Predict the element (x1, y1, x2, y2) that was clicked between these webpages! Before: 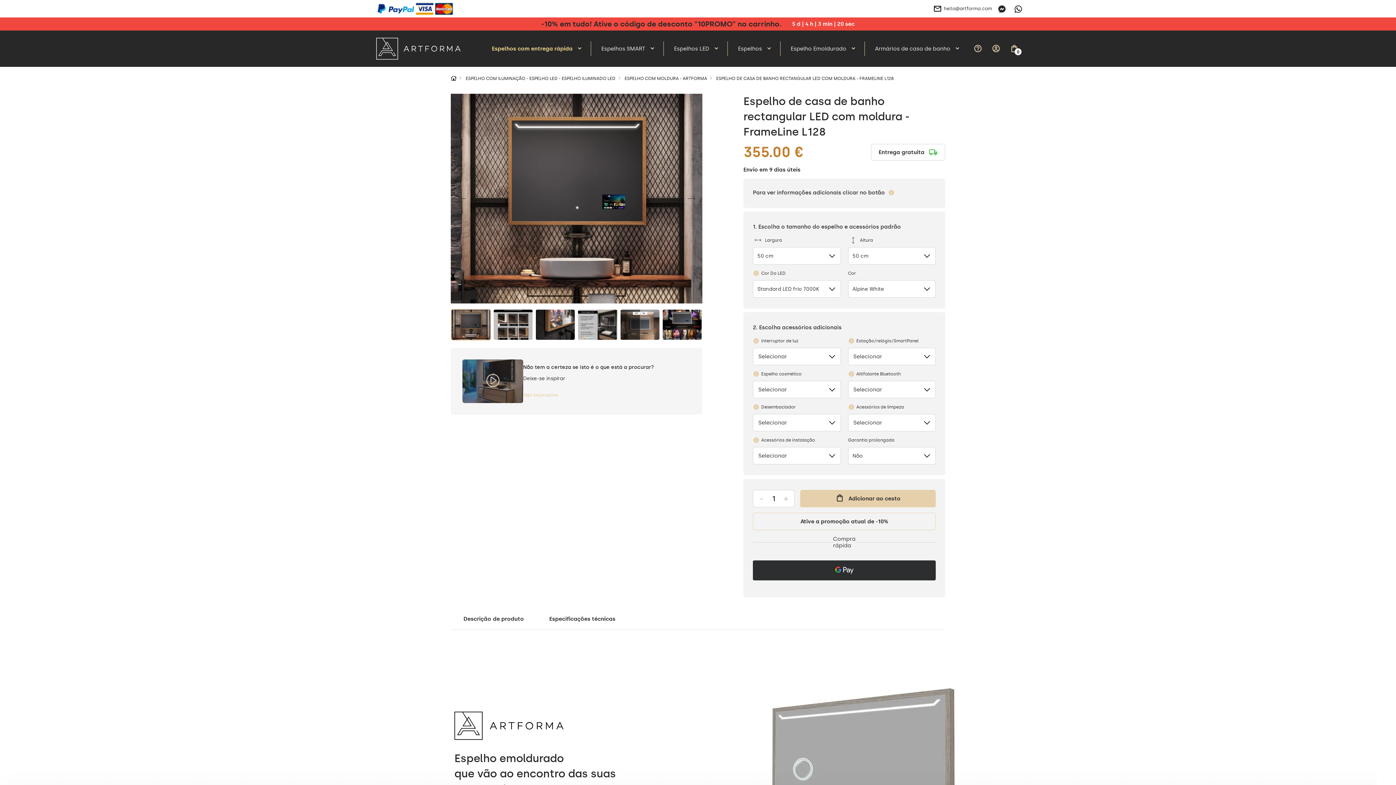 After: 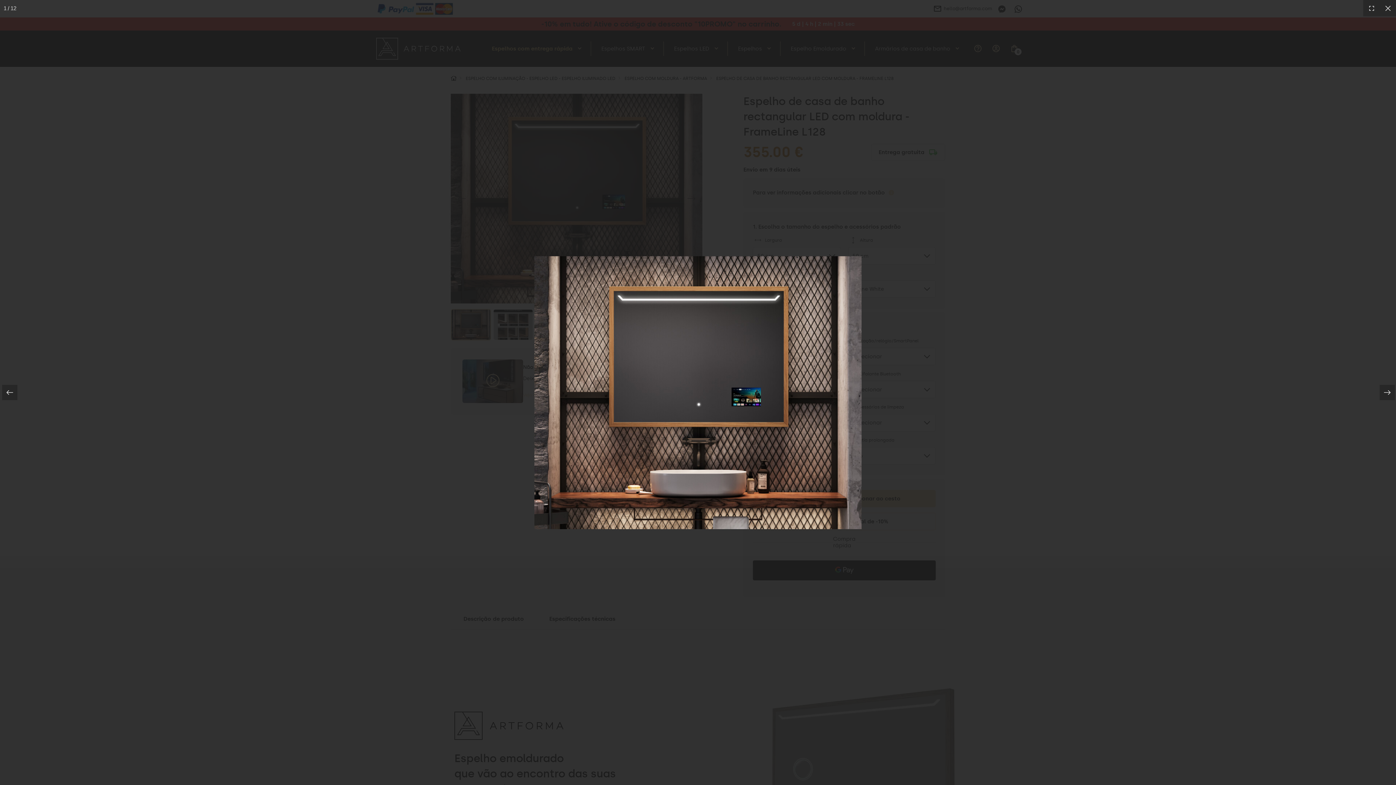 Action: bbox: (450, 93, 702, 303)